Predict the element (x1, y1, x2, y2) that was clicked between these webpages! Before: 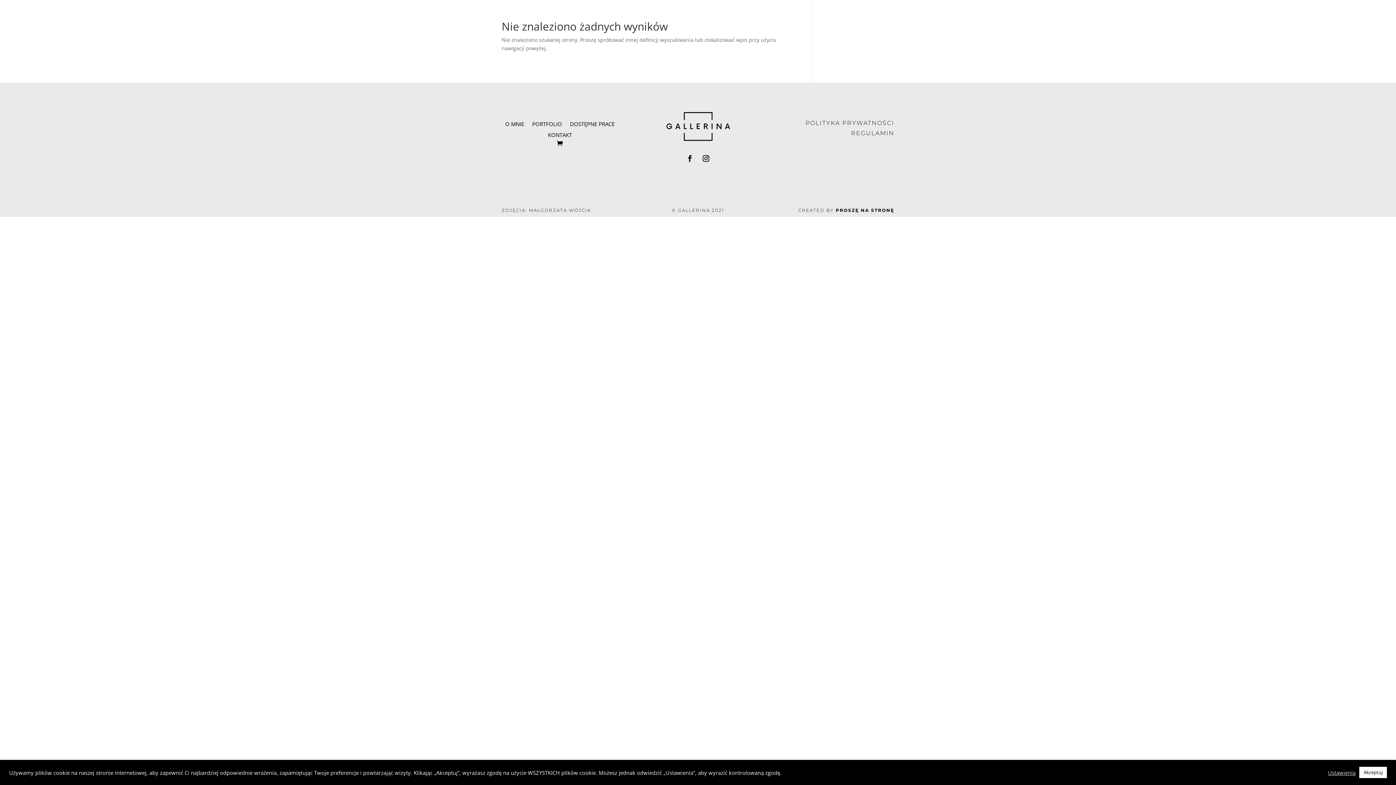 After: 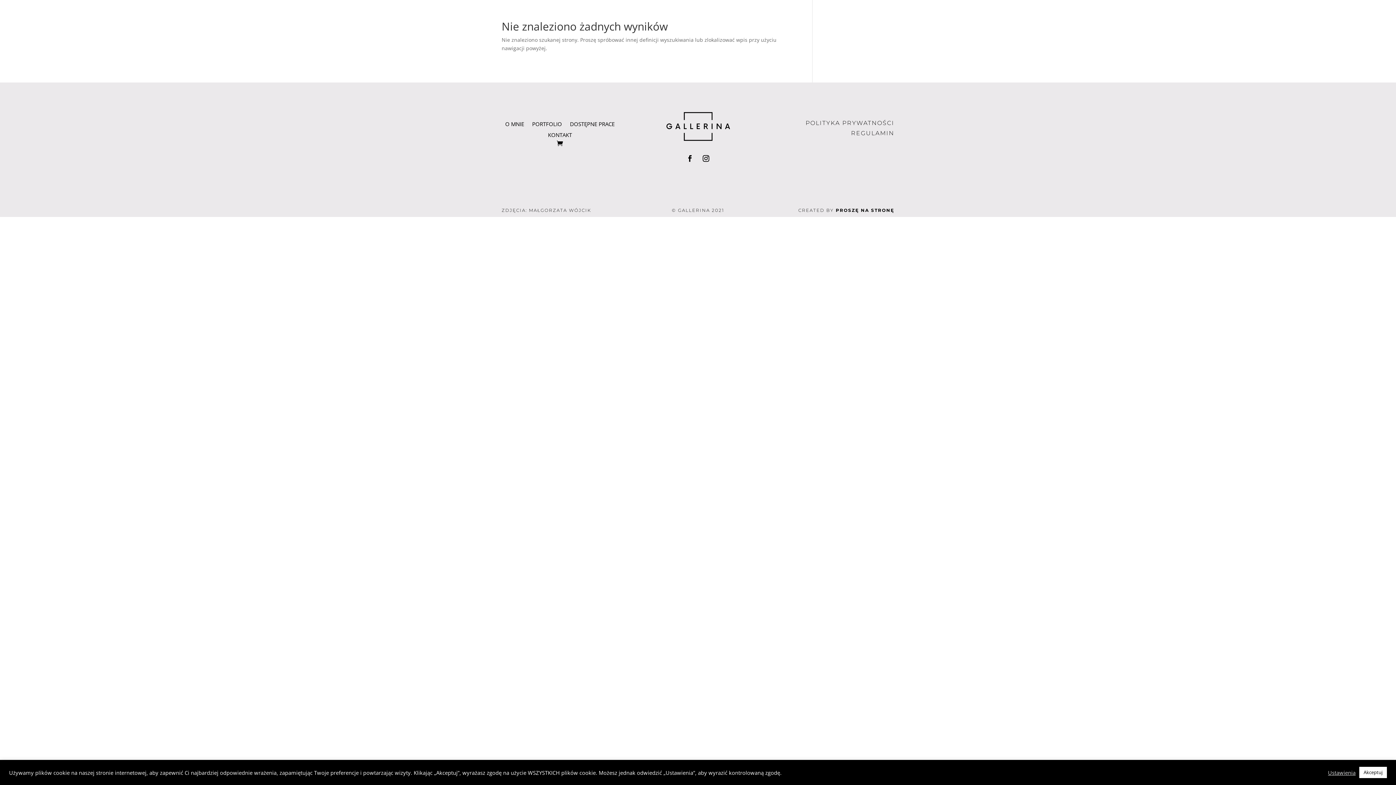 Action: label: PROSZĘ NA STRONĘ bbox: (835, 207, 894, 213)